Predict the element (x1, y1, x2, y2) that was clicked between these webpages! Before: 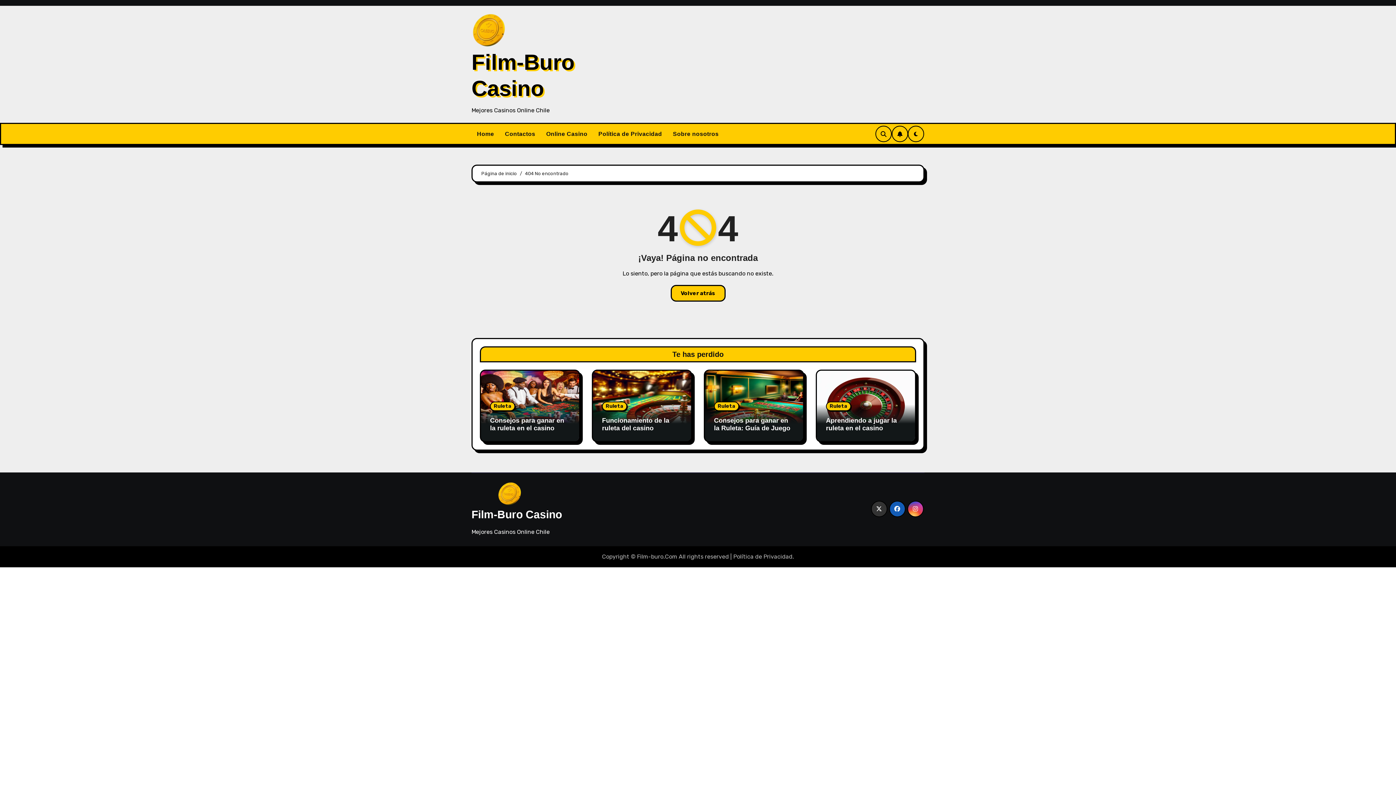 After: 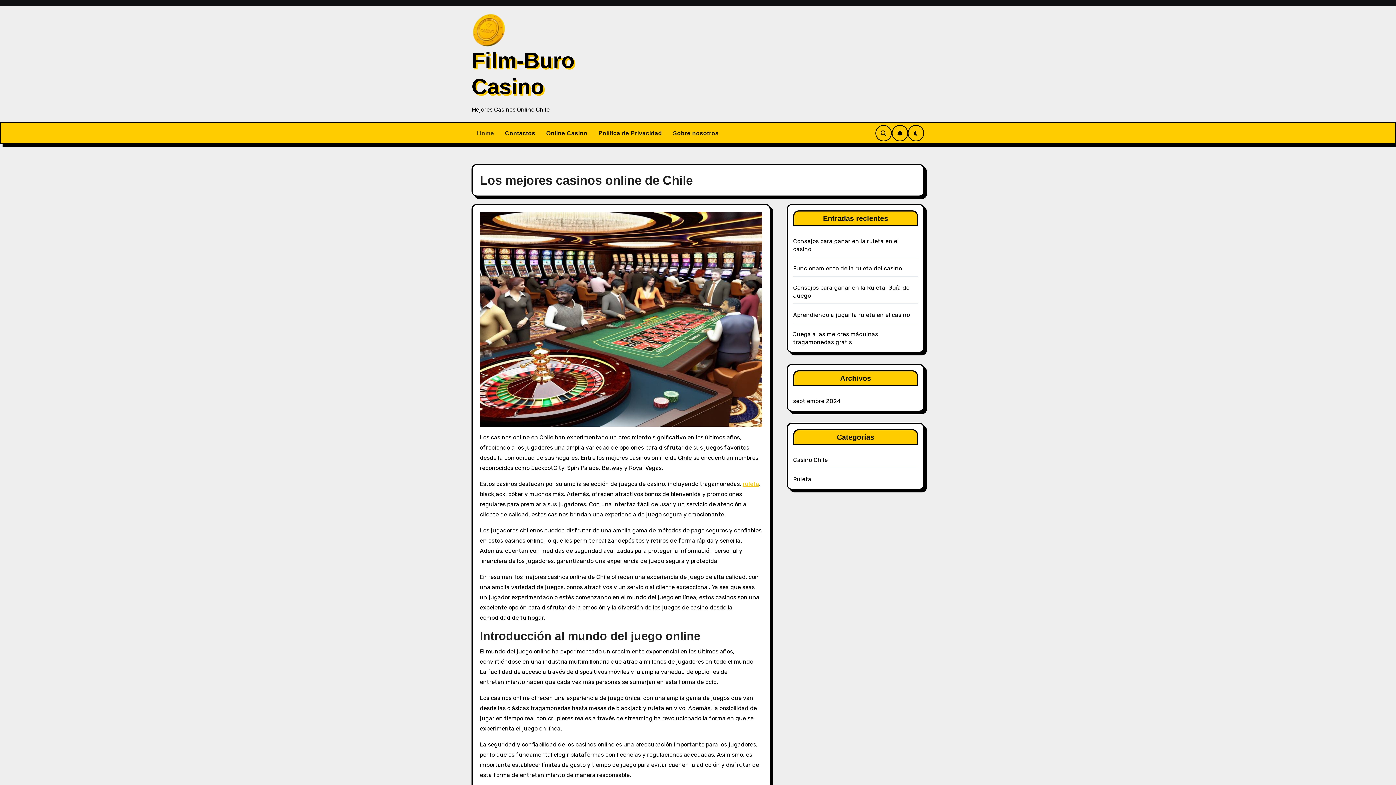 Action: label: Film-Buro Casino bbox: (471, 508, 562, 520)